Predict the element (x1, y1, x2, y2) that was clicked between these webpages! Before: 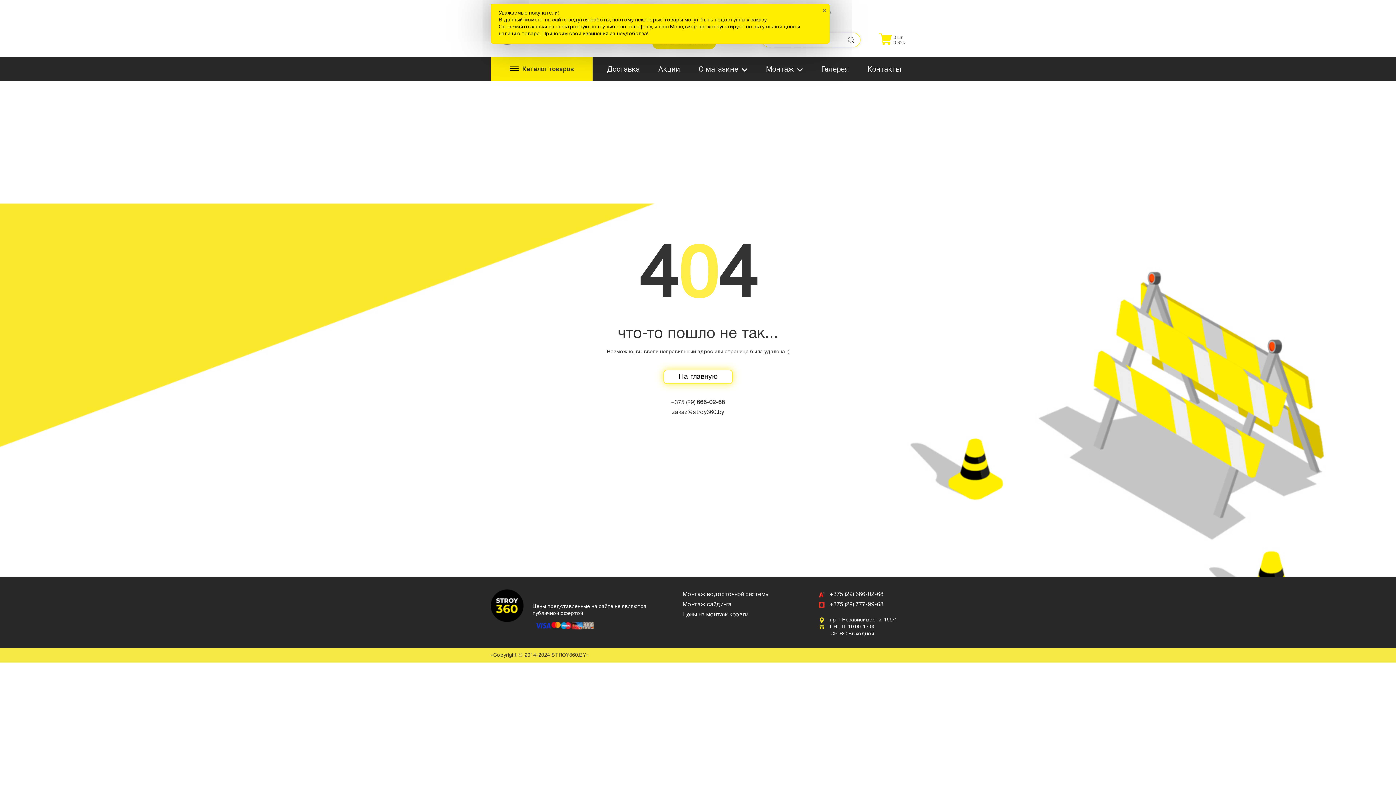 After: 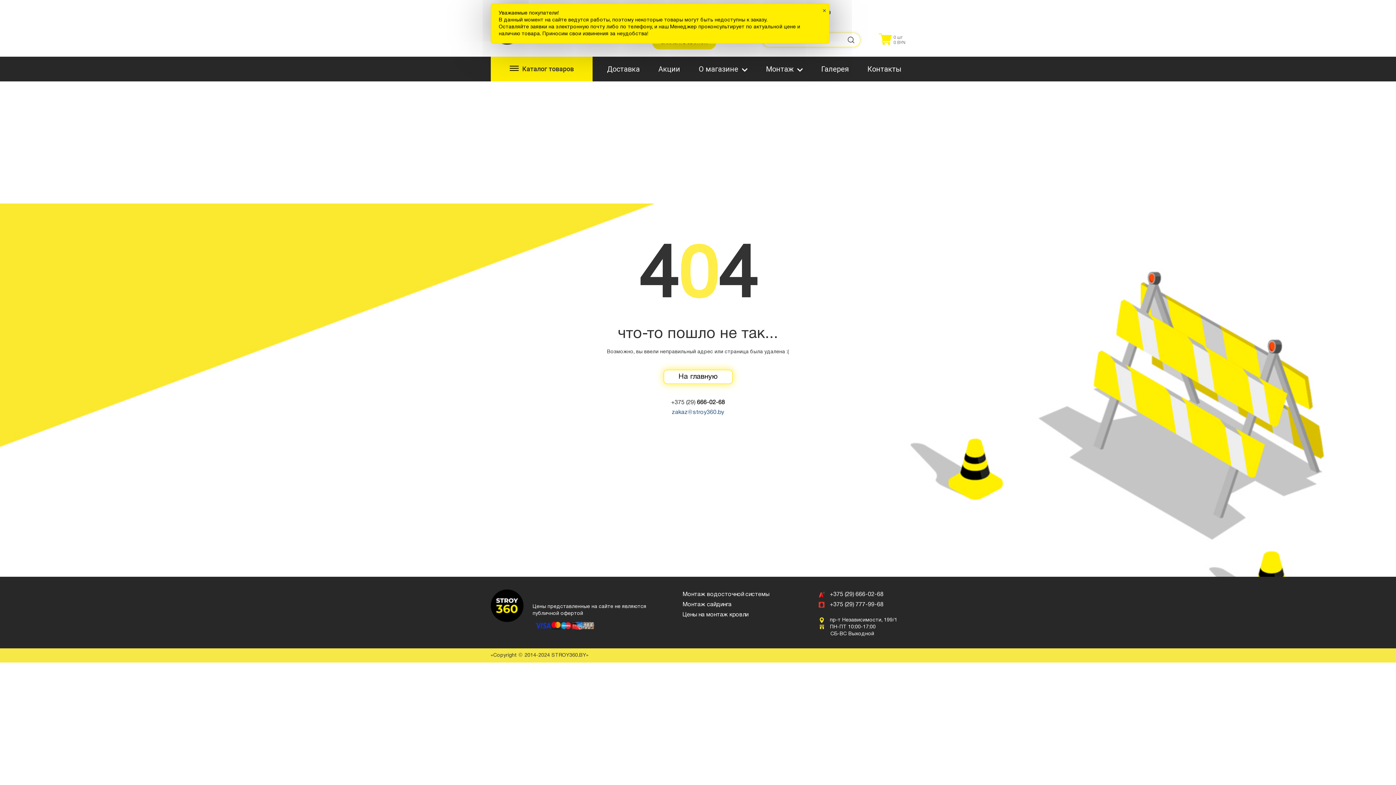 Action: bbox: (490, 408, 905, 418) label: zakaz@stroy360.by